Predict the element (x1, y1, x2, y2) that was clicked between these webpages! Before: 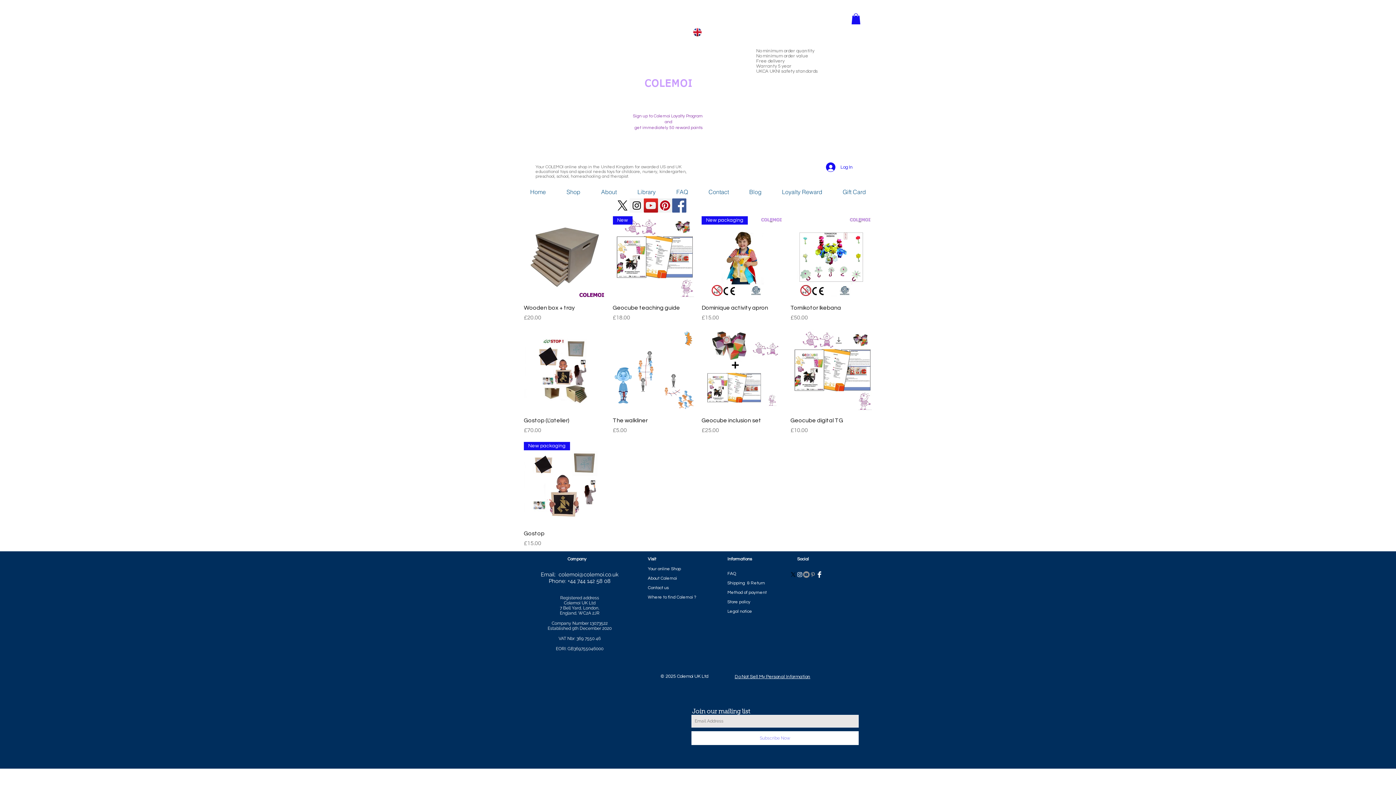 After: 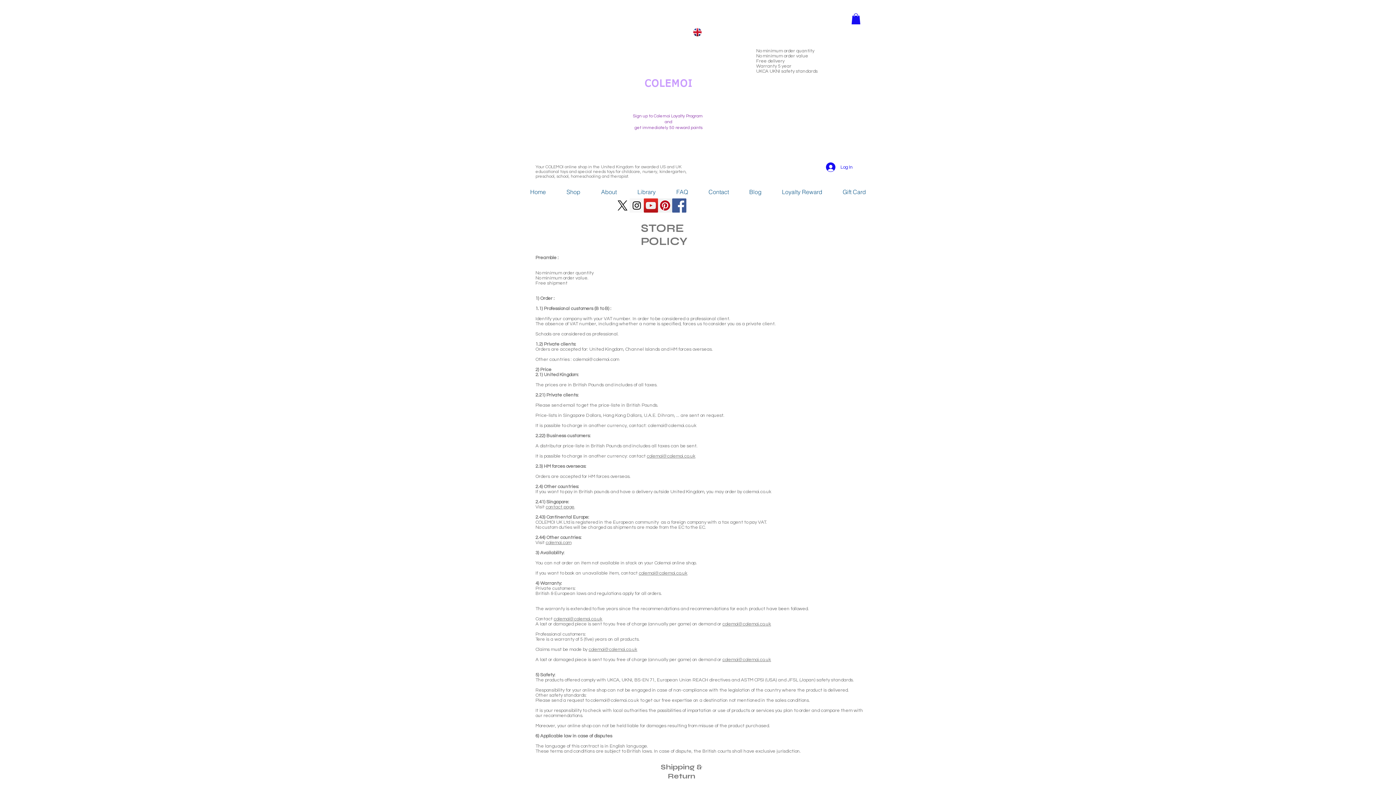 Action: bbox: (727, 599, 750, 604) label: Store policy